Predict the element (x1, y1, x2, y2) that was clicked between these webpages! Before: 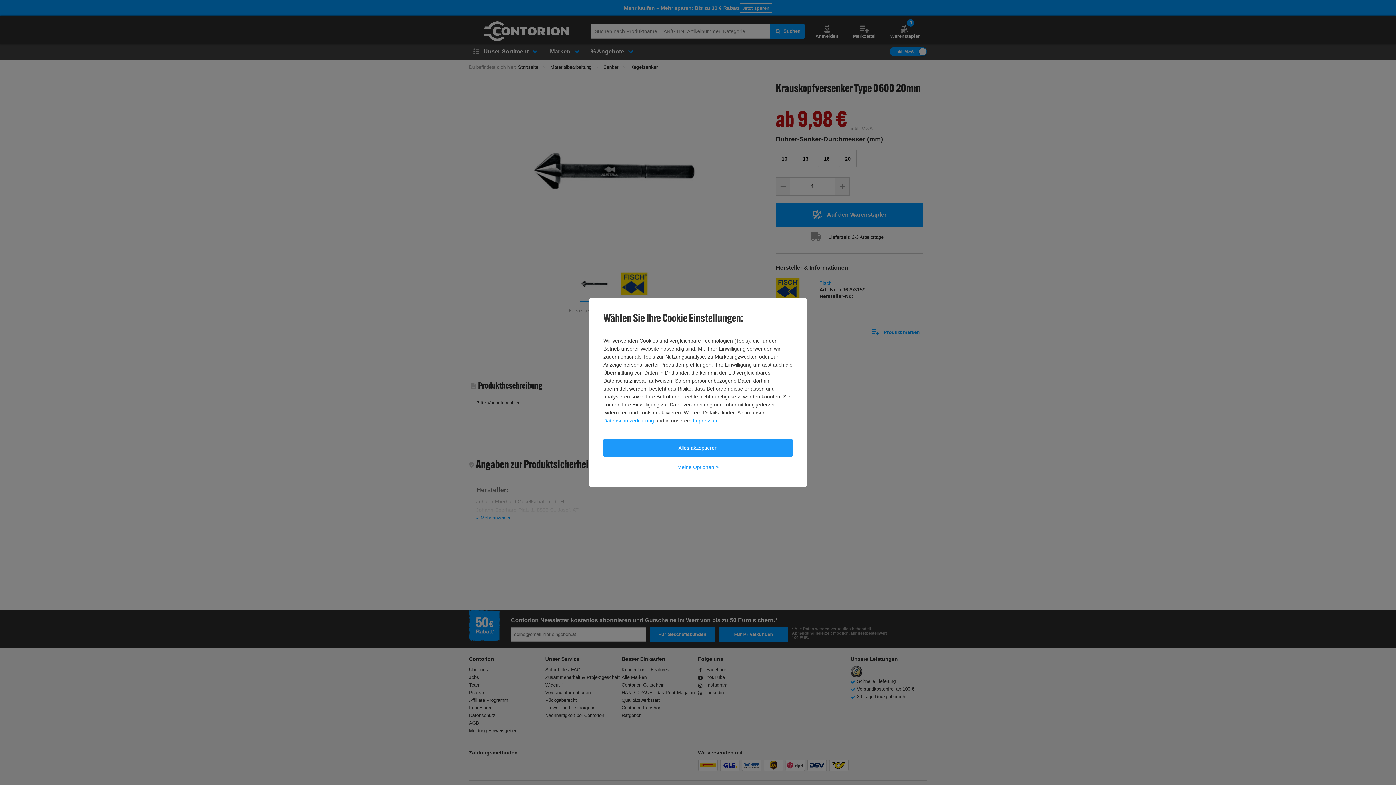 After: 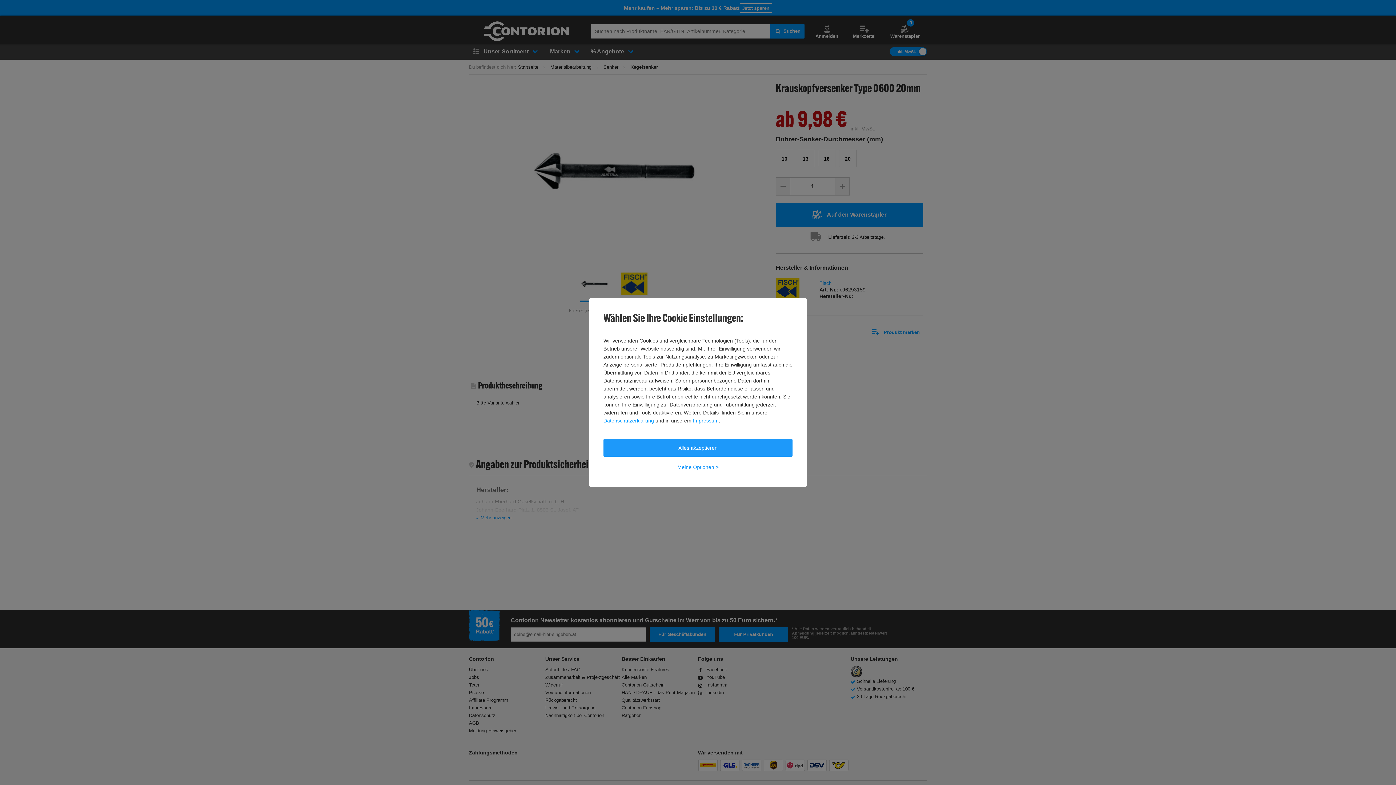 Action: label: Datenschutzerklärung bbox: (603, 416, 654, 424)